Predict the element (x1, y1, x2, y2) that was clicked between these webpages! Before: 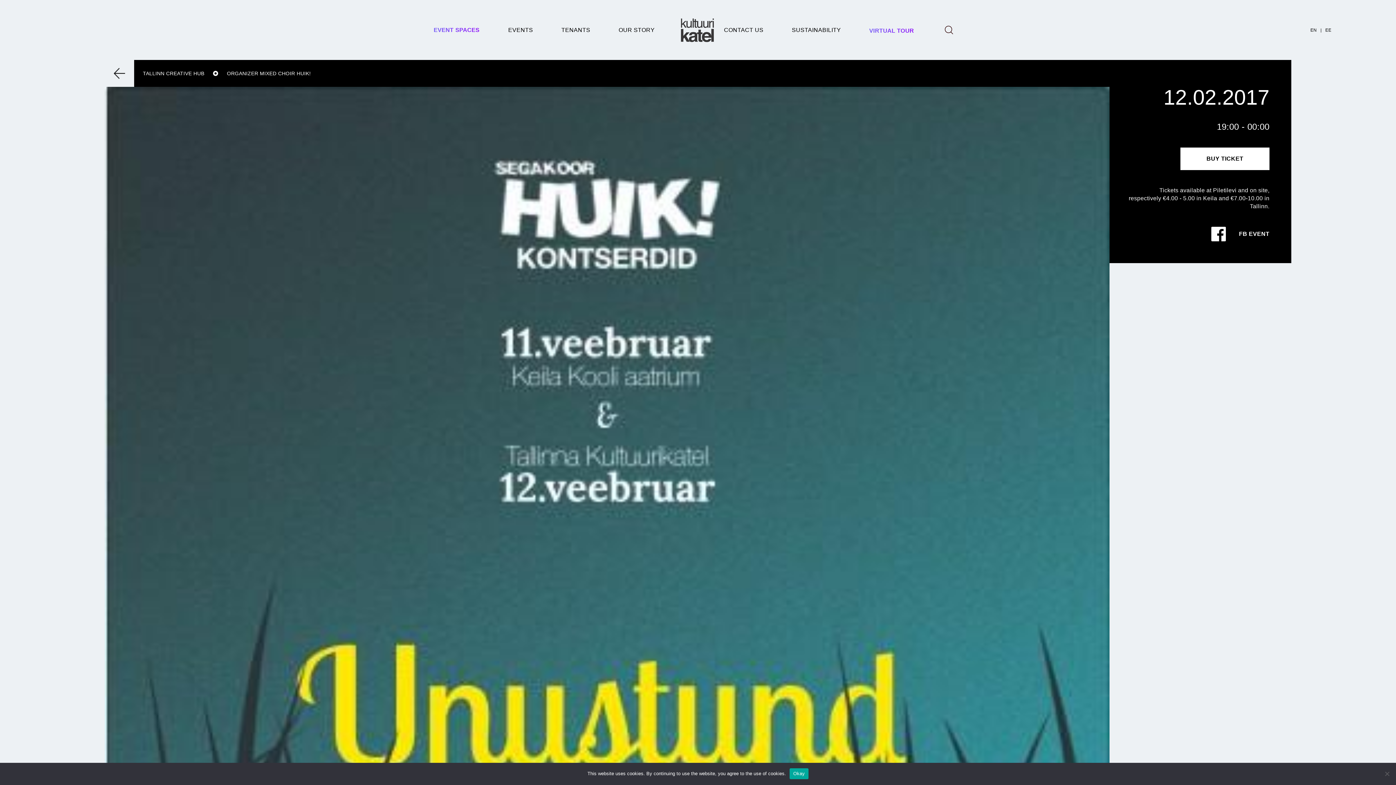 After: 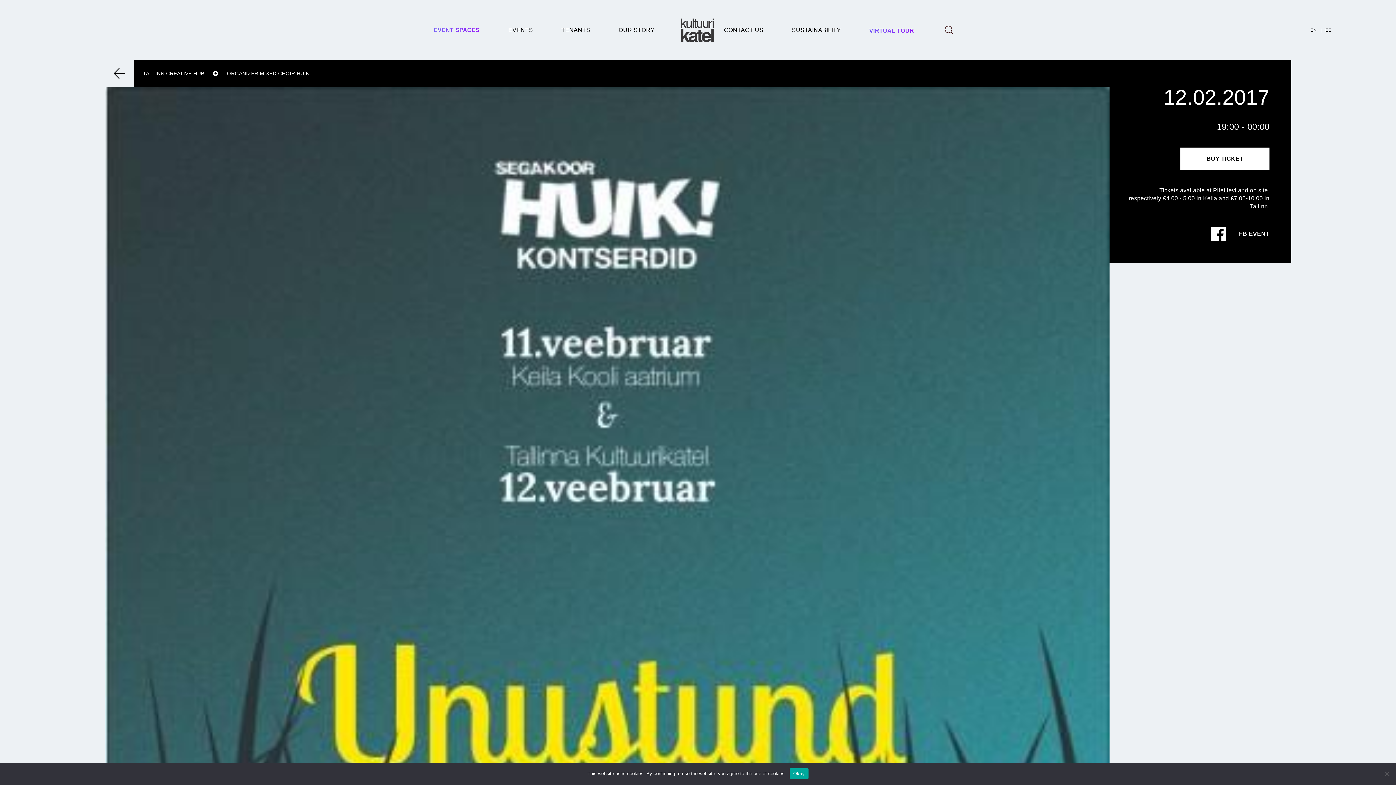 Action: bbox: (142, 70, 204, 76) label: TALLINN CREATIVE HUB